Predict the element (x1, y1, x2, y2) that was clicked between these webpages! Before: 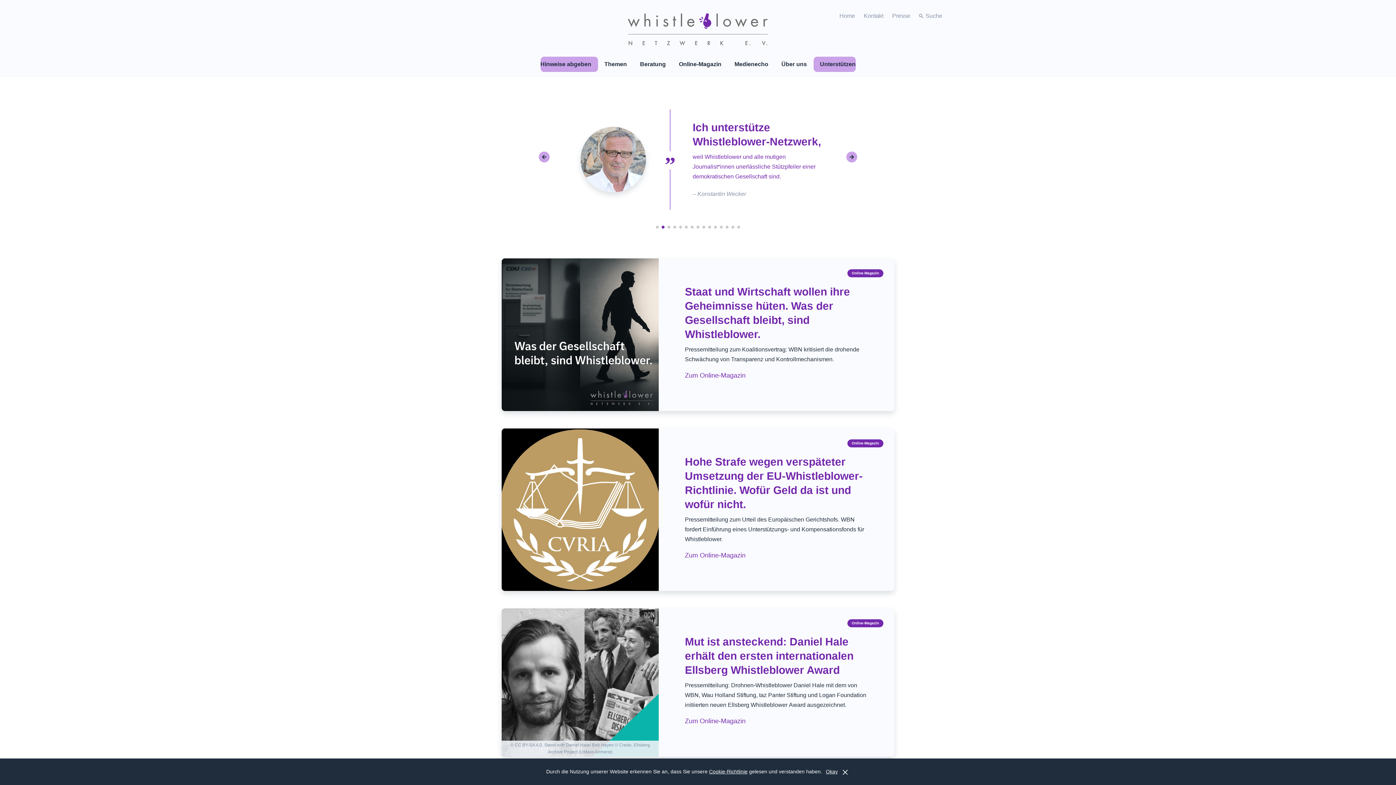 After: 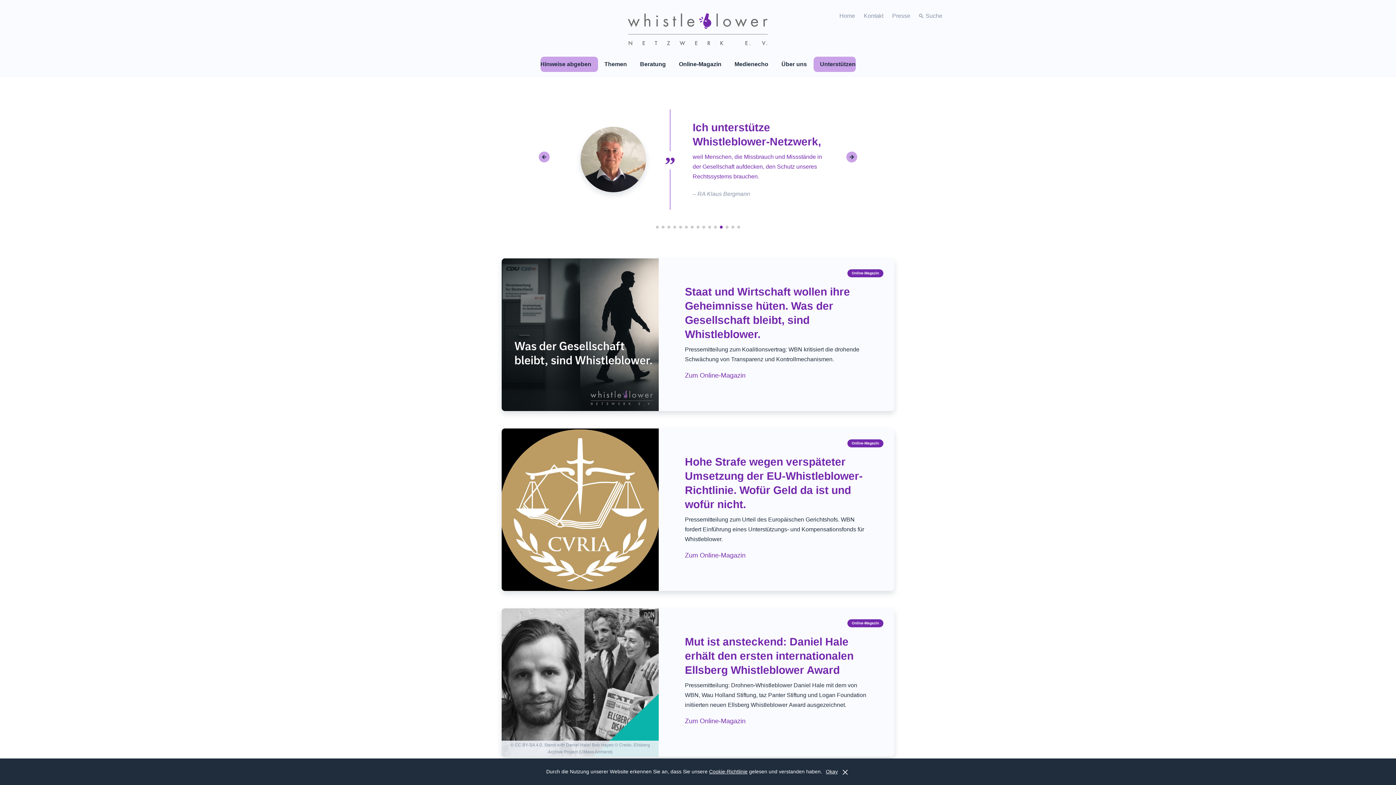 Action: bbox: (720, 225, 722, 228) label: Go to slide 12